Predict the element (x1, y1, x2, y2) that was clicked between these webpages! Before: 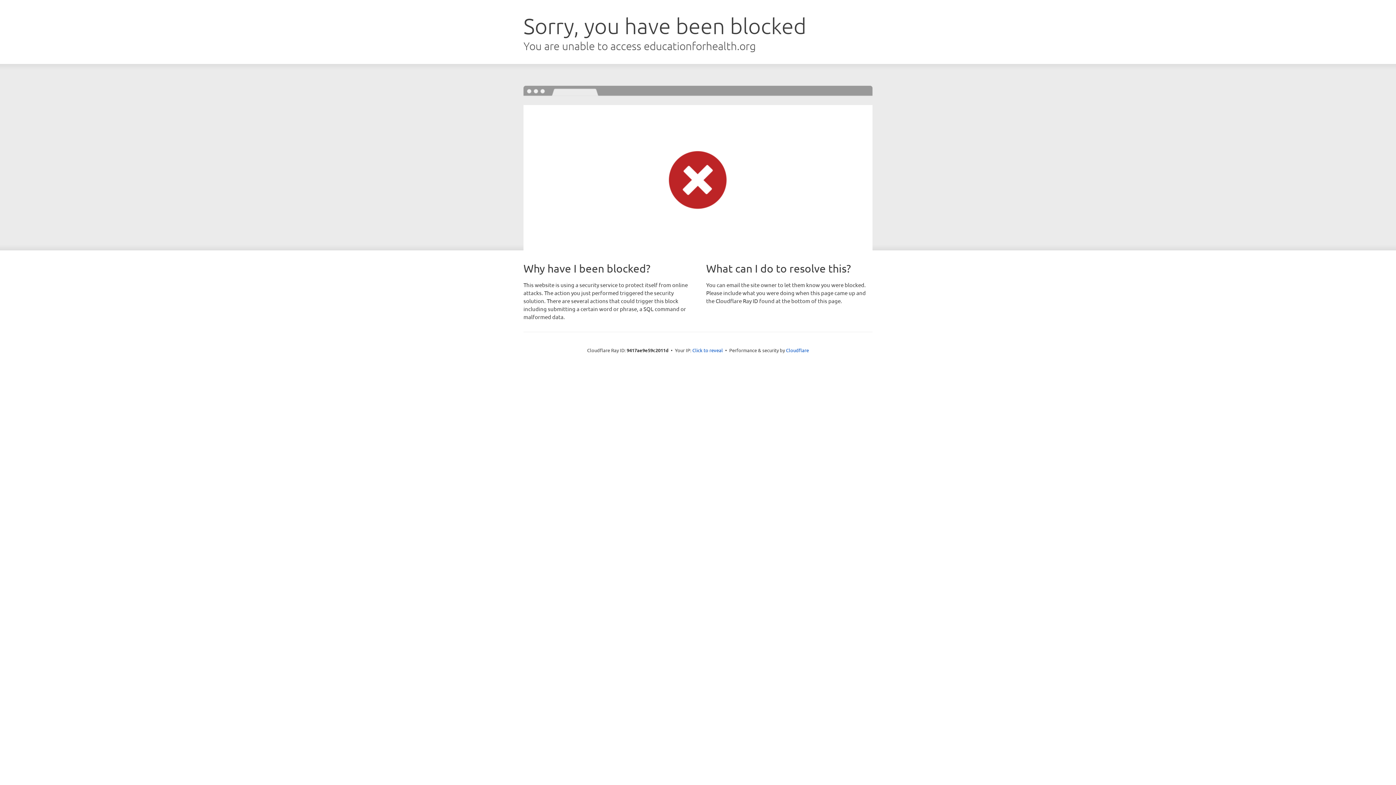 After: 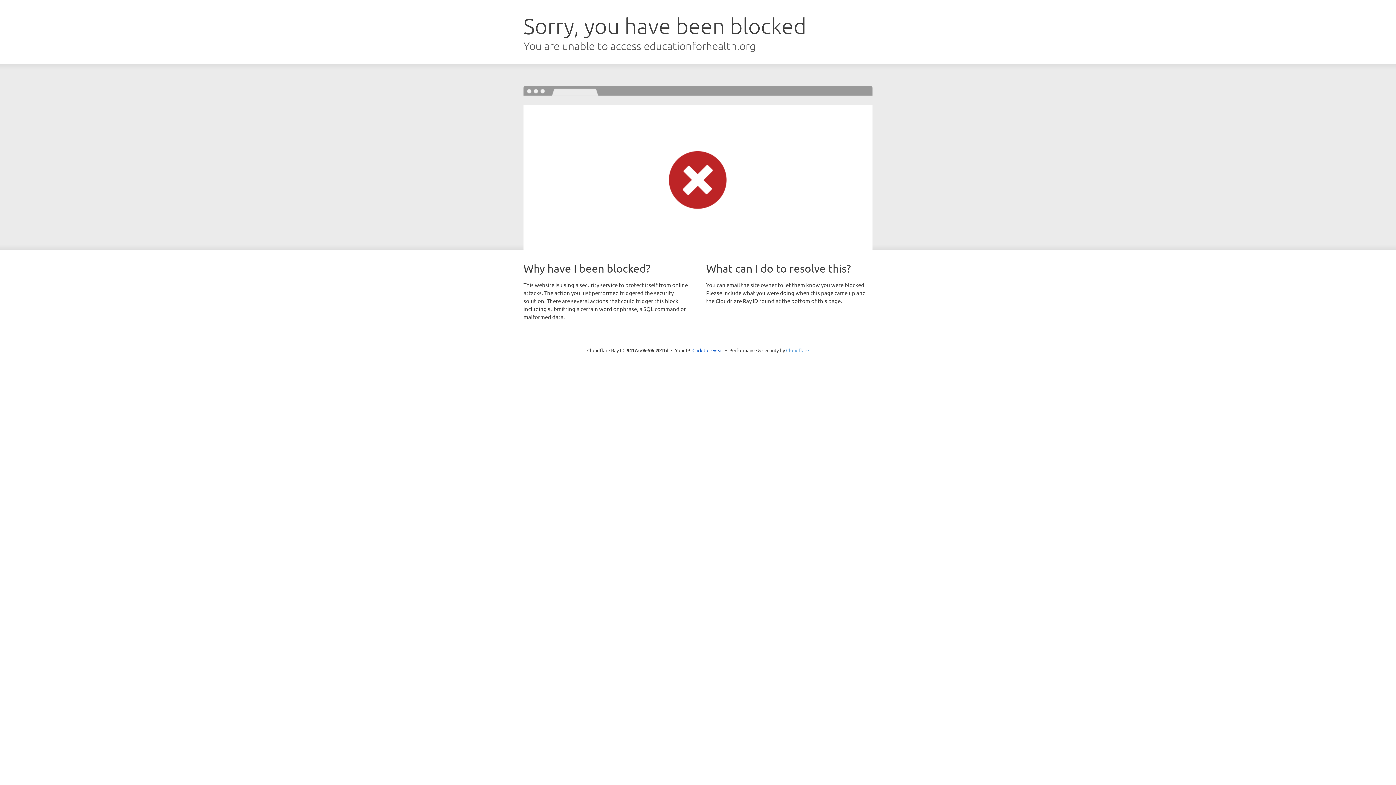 Action: bbox: (786, 347, 809, 353) label: Cloudflare